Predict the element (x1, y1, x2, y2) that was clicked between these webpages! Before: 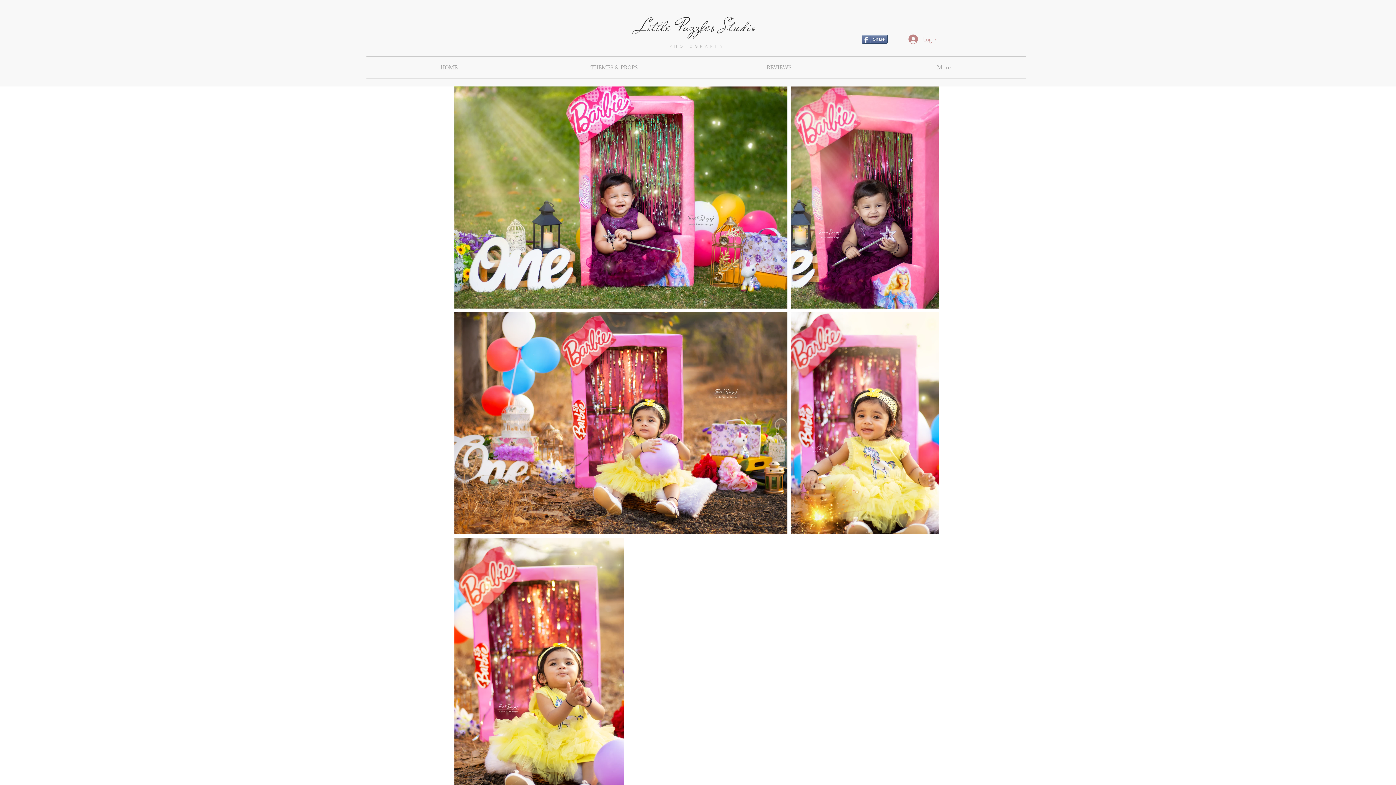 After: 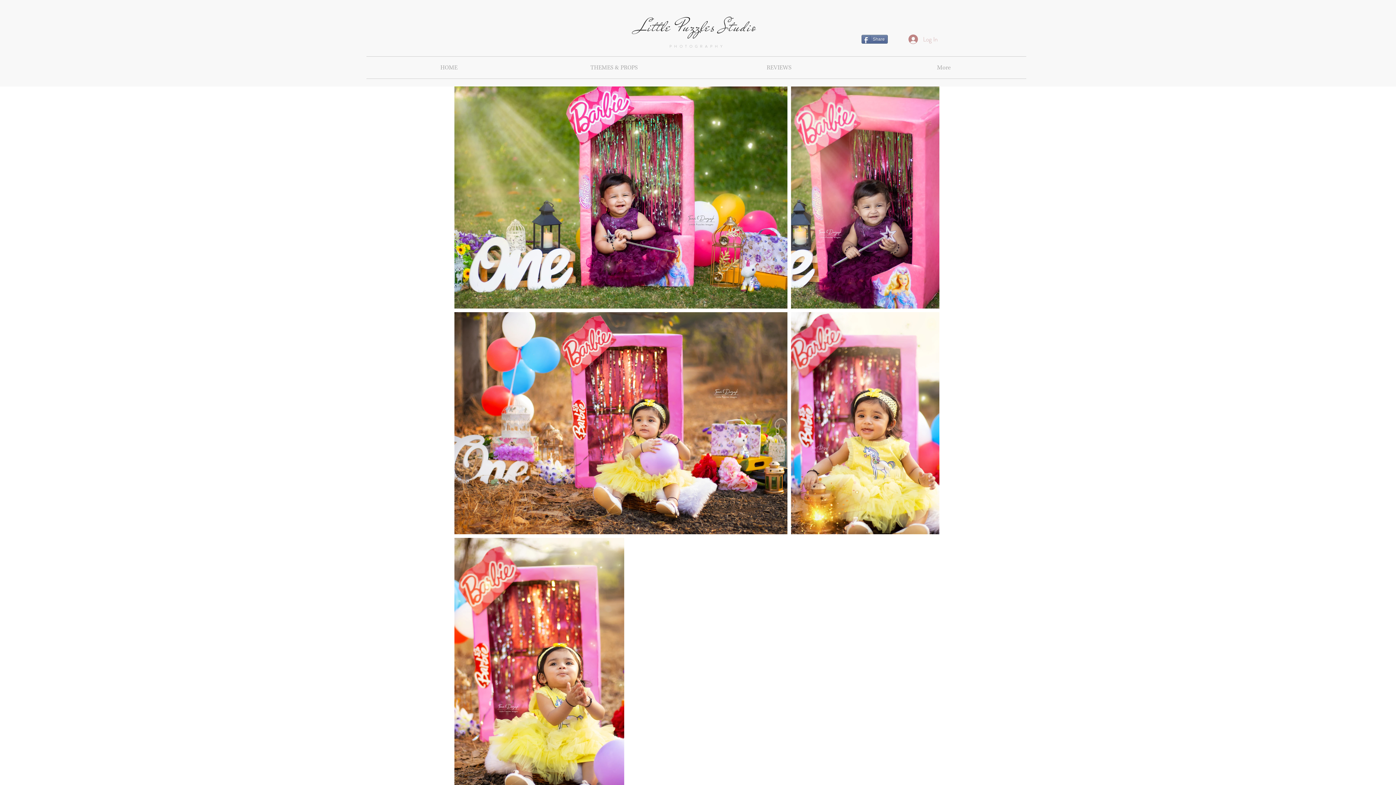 Action: bbox: (903, 32, 942, 46) label: Log In